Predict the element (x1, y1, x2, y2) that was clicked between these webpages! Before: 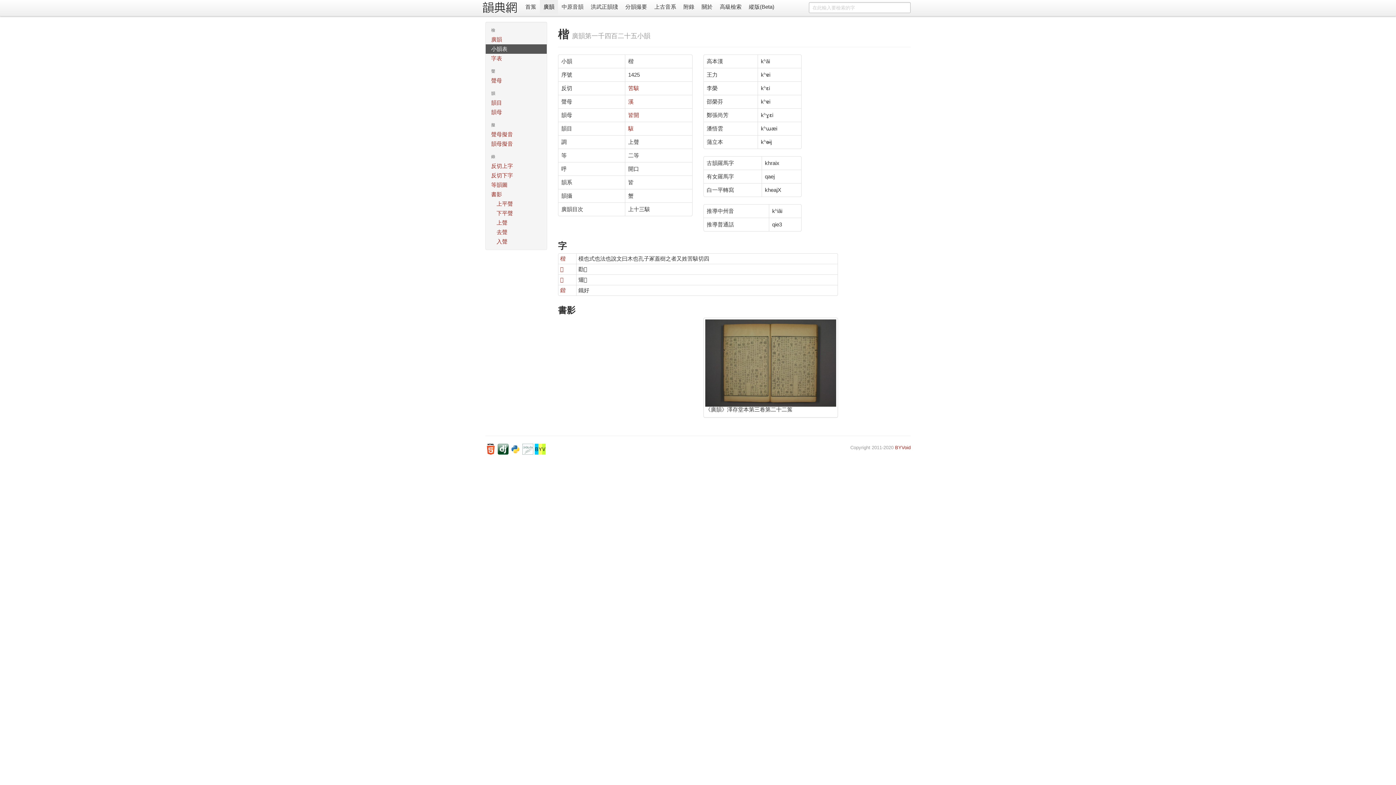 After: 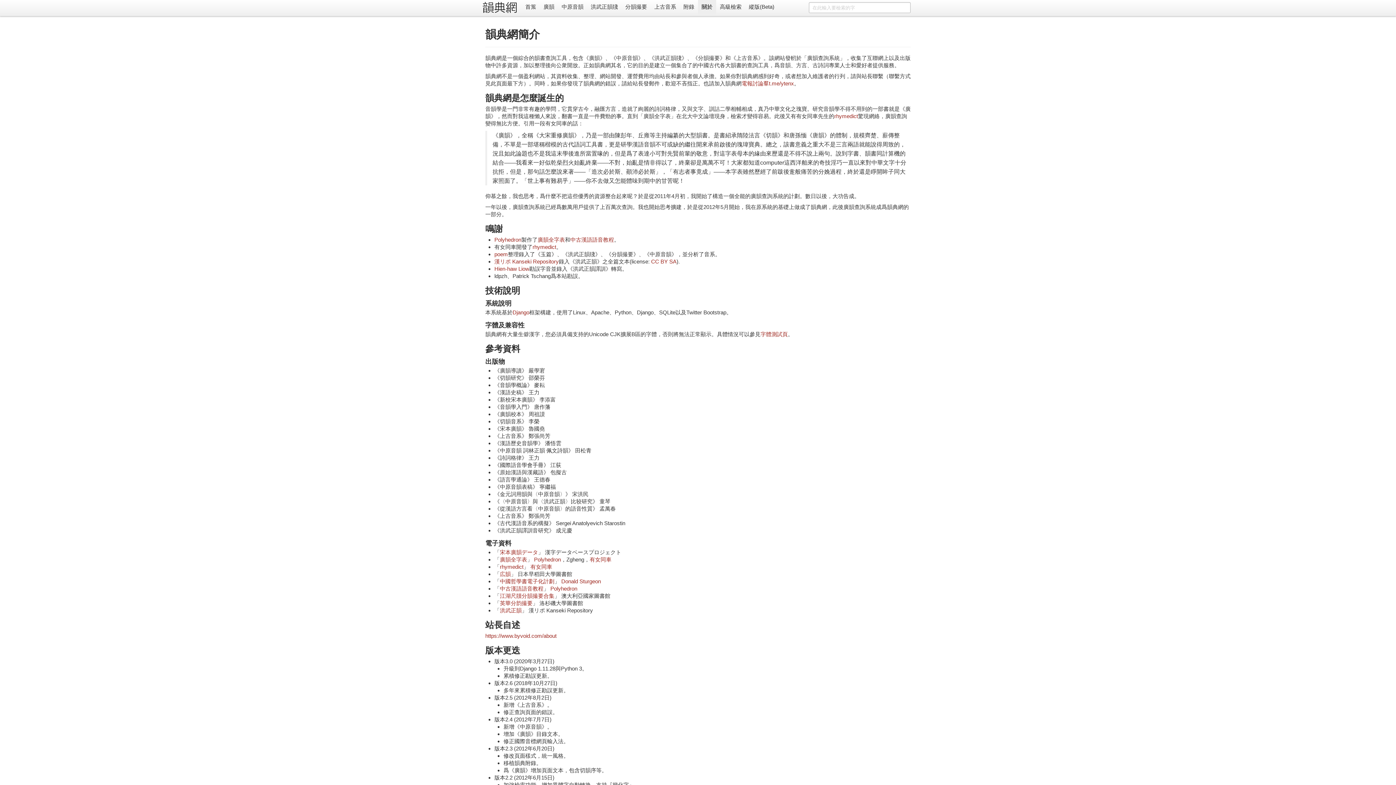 Action: label: 關於 bbox: (698, 0, 716, 14)